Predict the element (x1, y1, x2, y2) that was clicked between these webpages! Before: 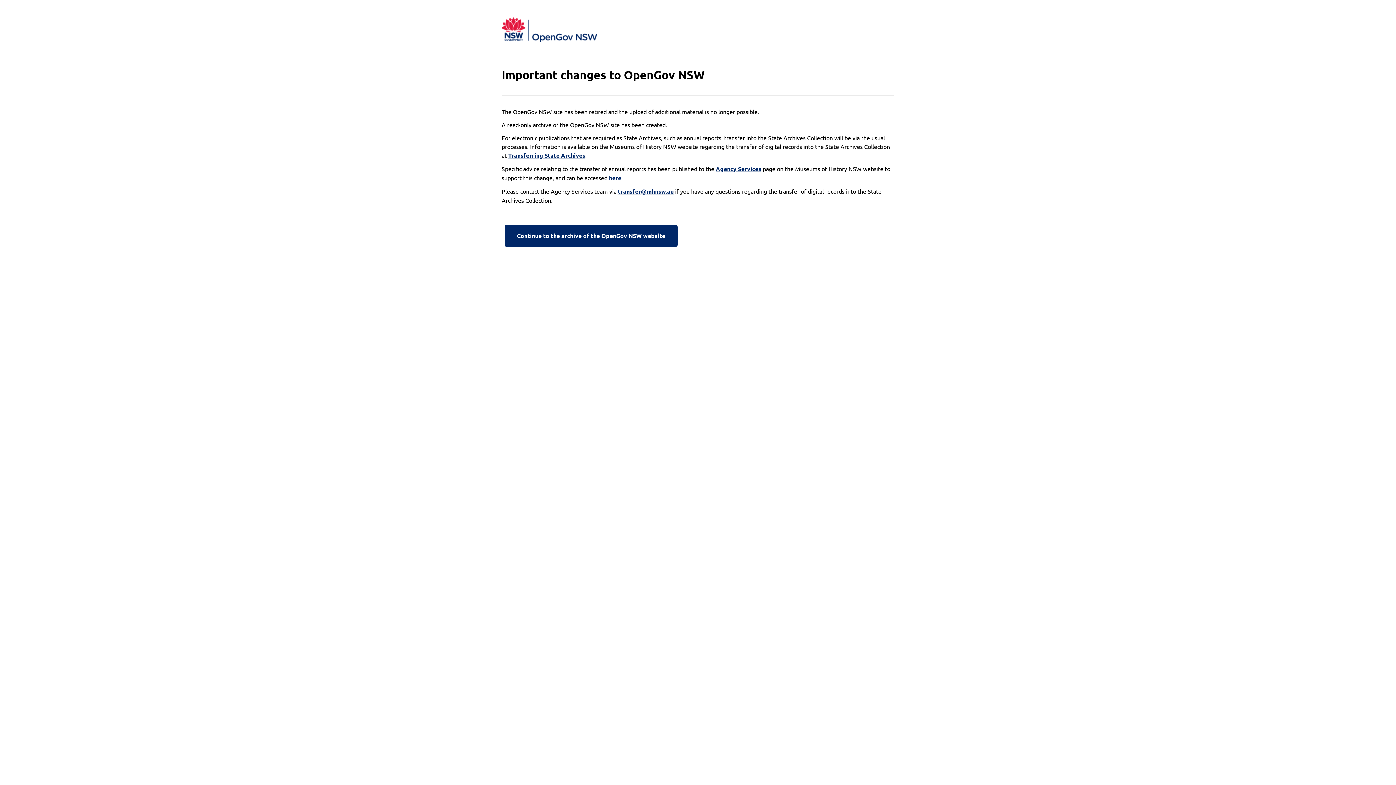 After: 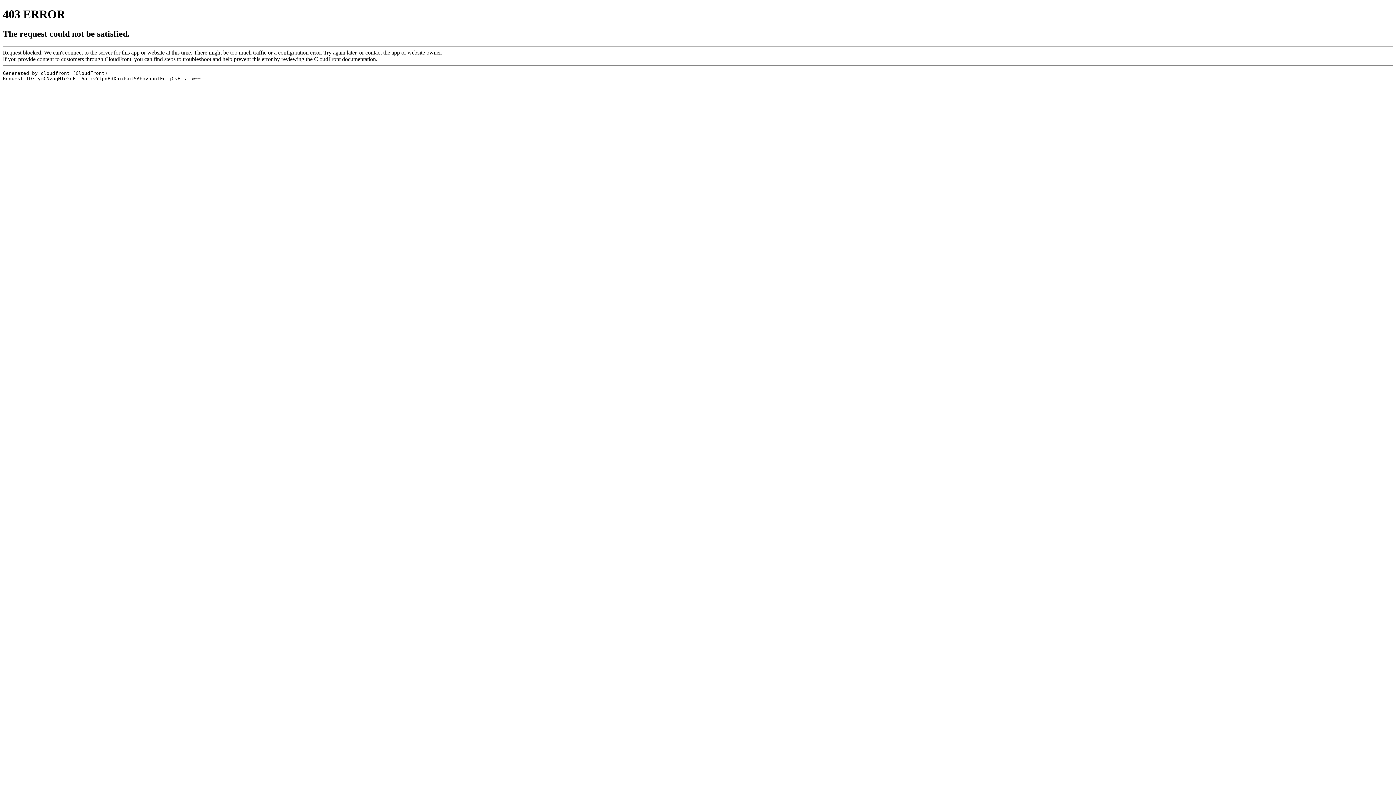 Action: label: Transferring State Archives bbox: (508, 151, 585, 160)